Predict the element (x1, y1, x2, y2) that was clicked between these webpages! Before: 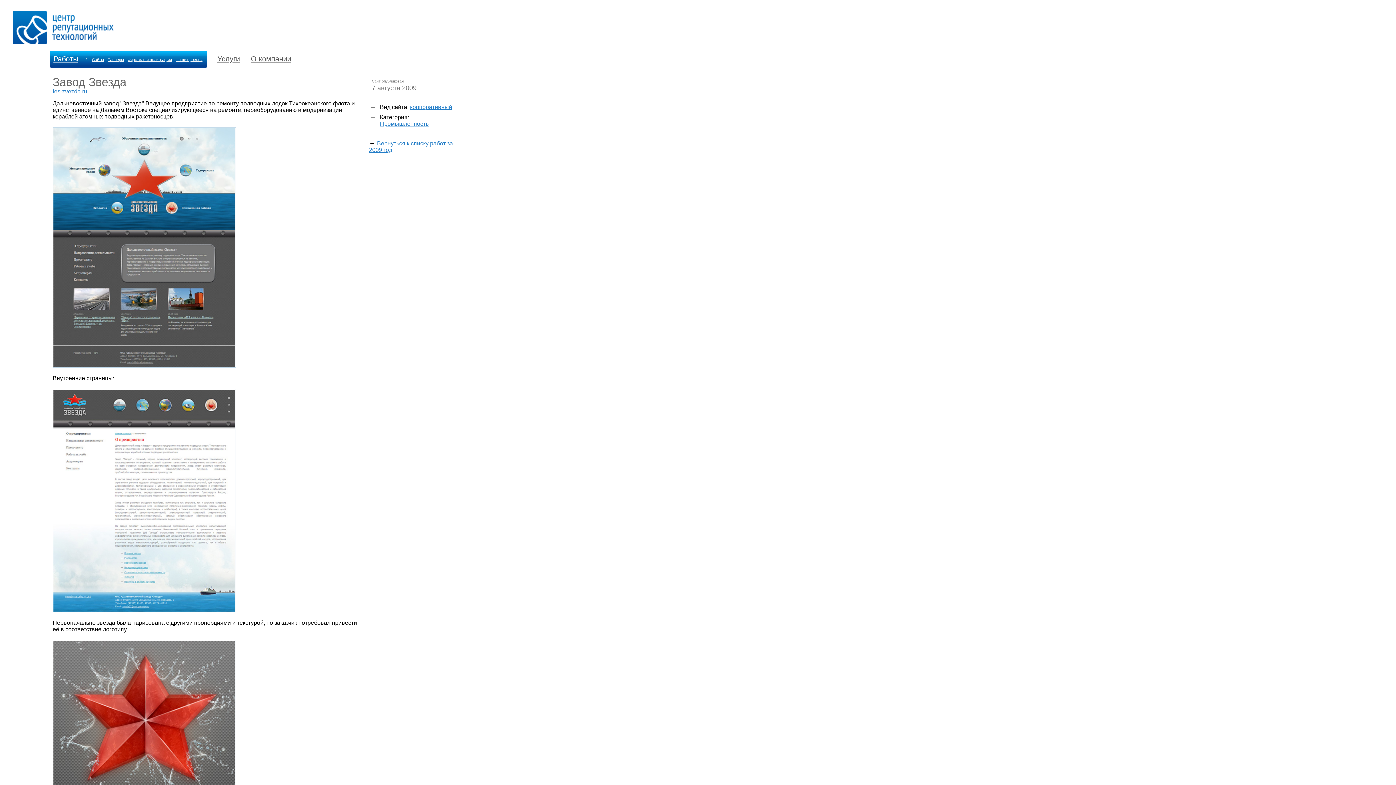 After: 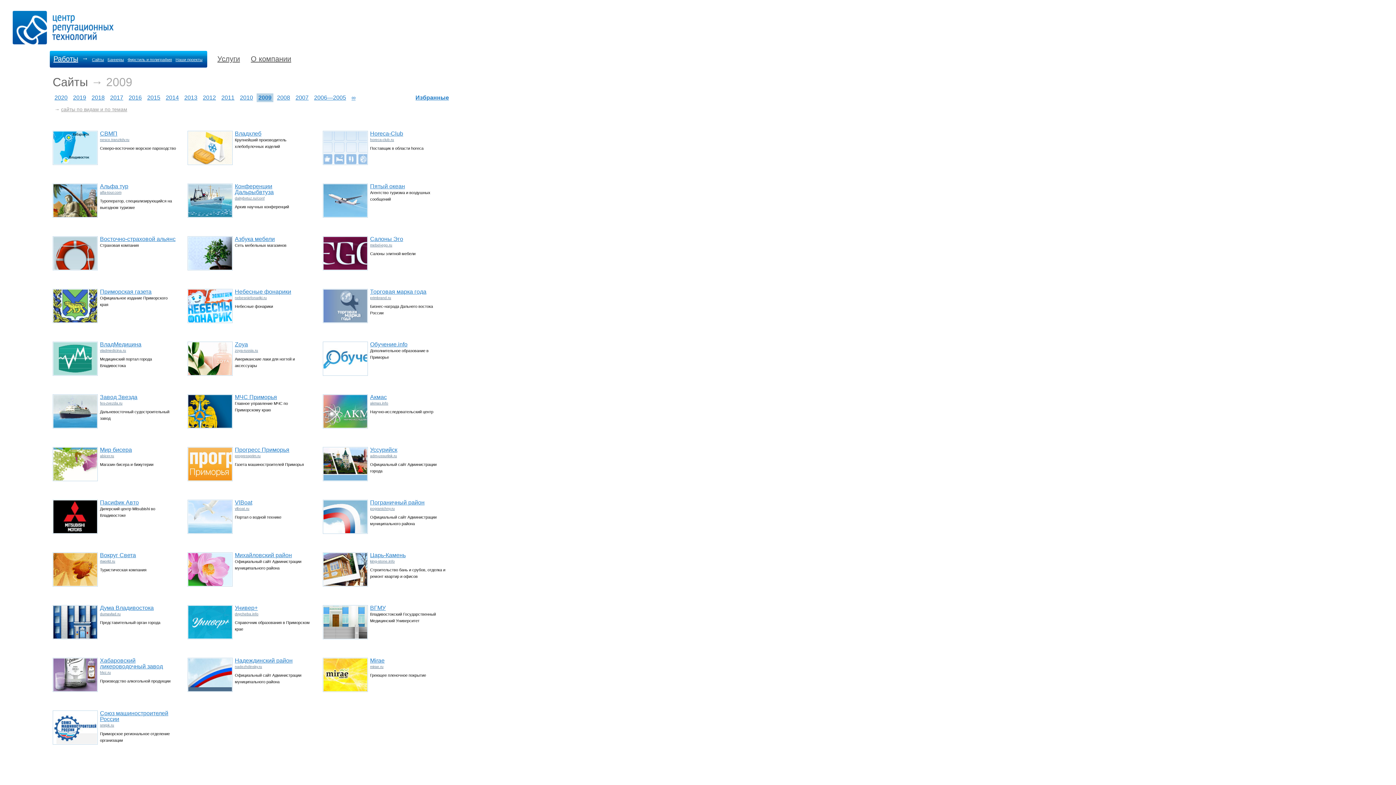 Action: bbox: (92, 55, 104, 64) label: Сайты